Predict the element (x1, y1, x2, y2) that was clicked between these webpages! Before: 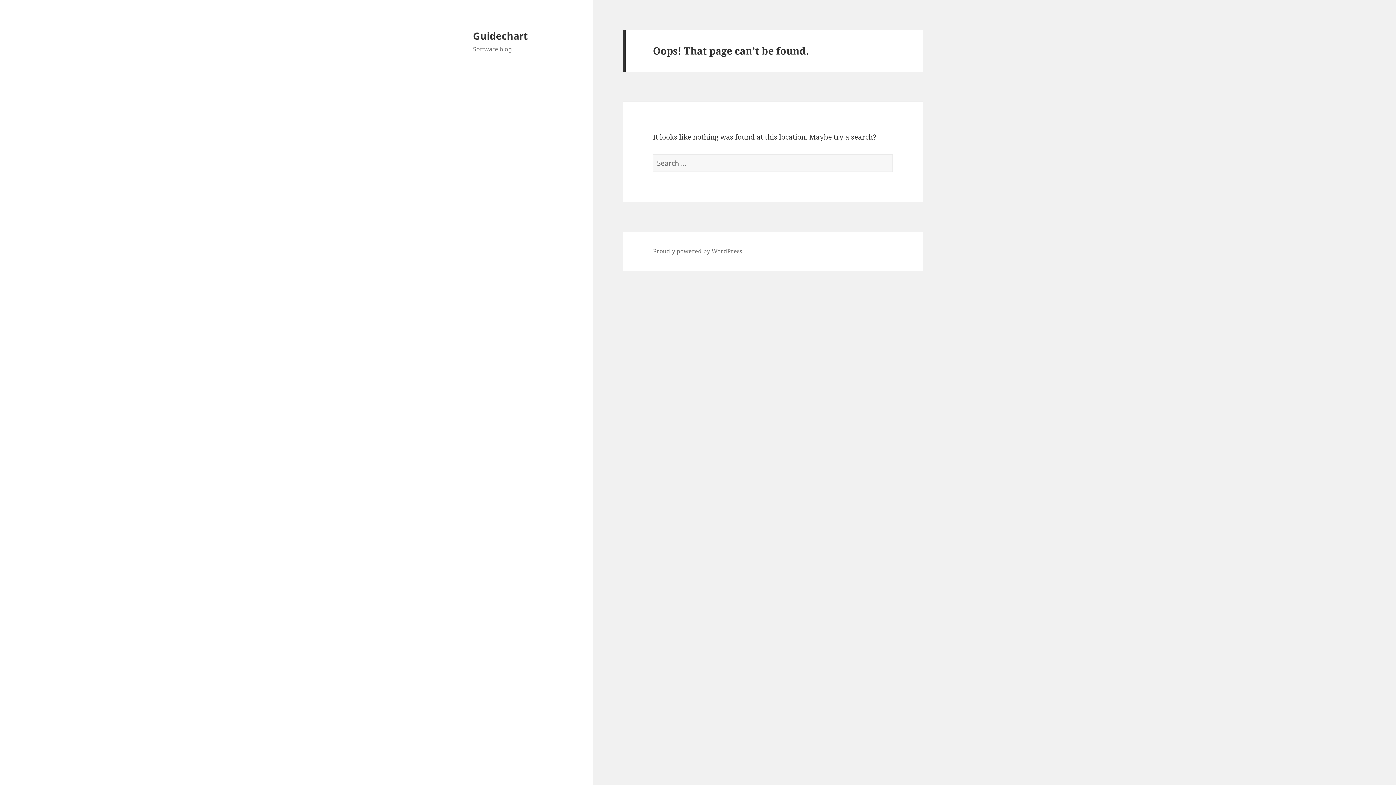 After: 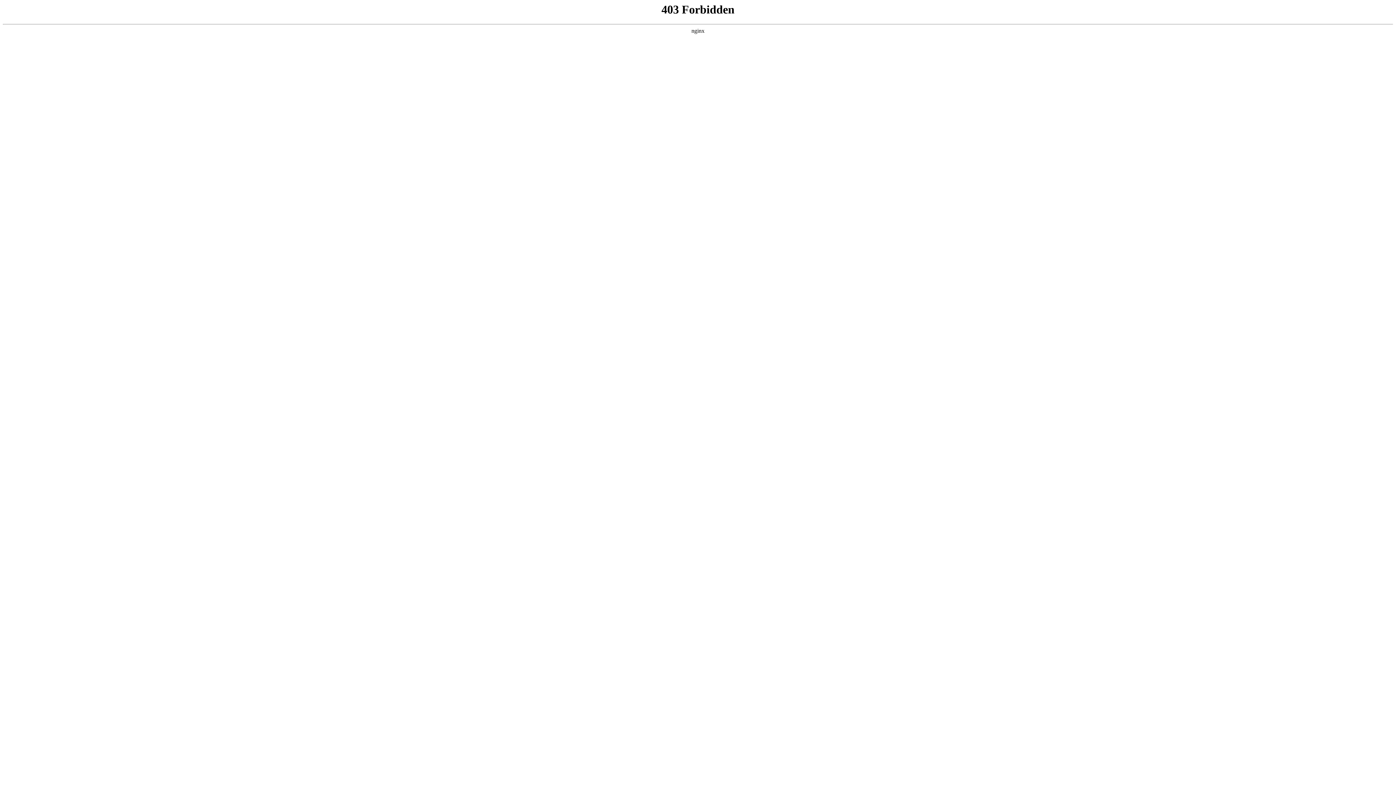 Action: label: Proudly powered by WordPress bbox: (653, 247, 742, 255)